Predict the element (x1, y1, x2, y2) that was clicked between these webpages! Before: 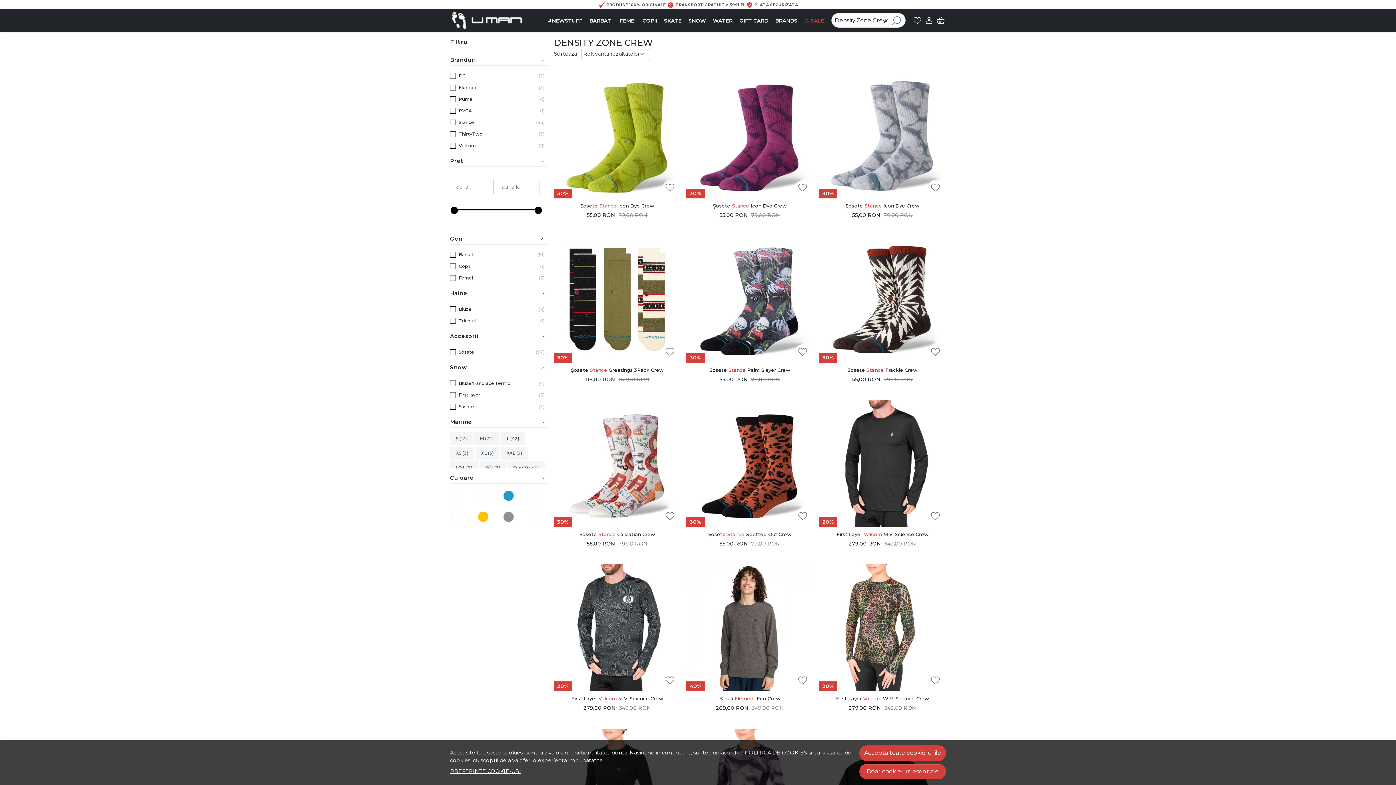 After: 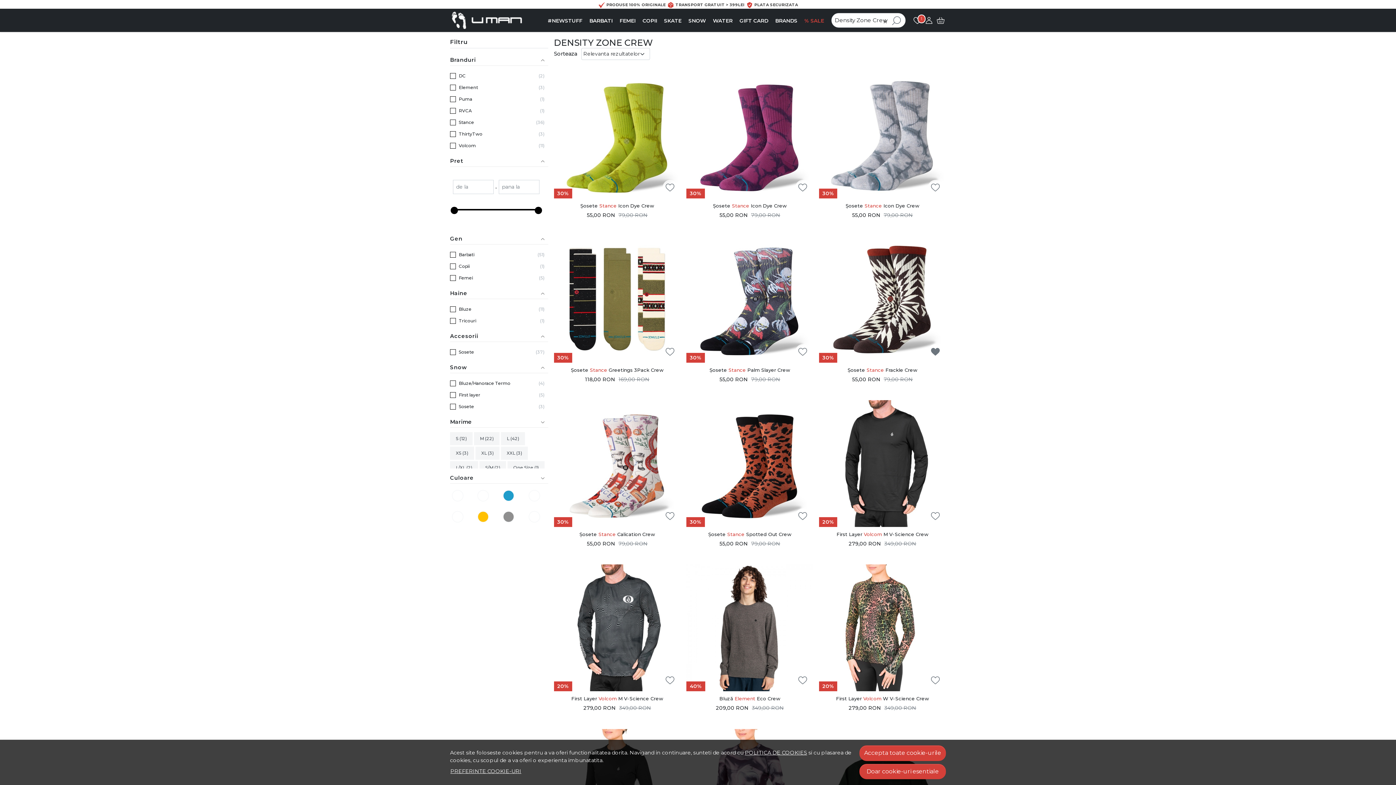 Action: bbox: (930, 347, 940, 357)